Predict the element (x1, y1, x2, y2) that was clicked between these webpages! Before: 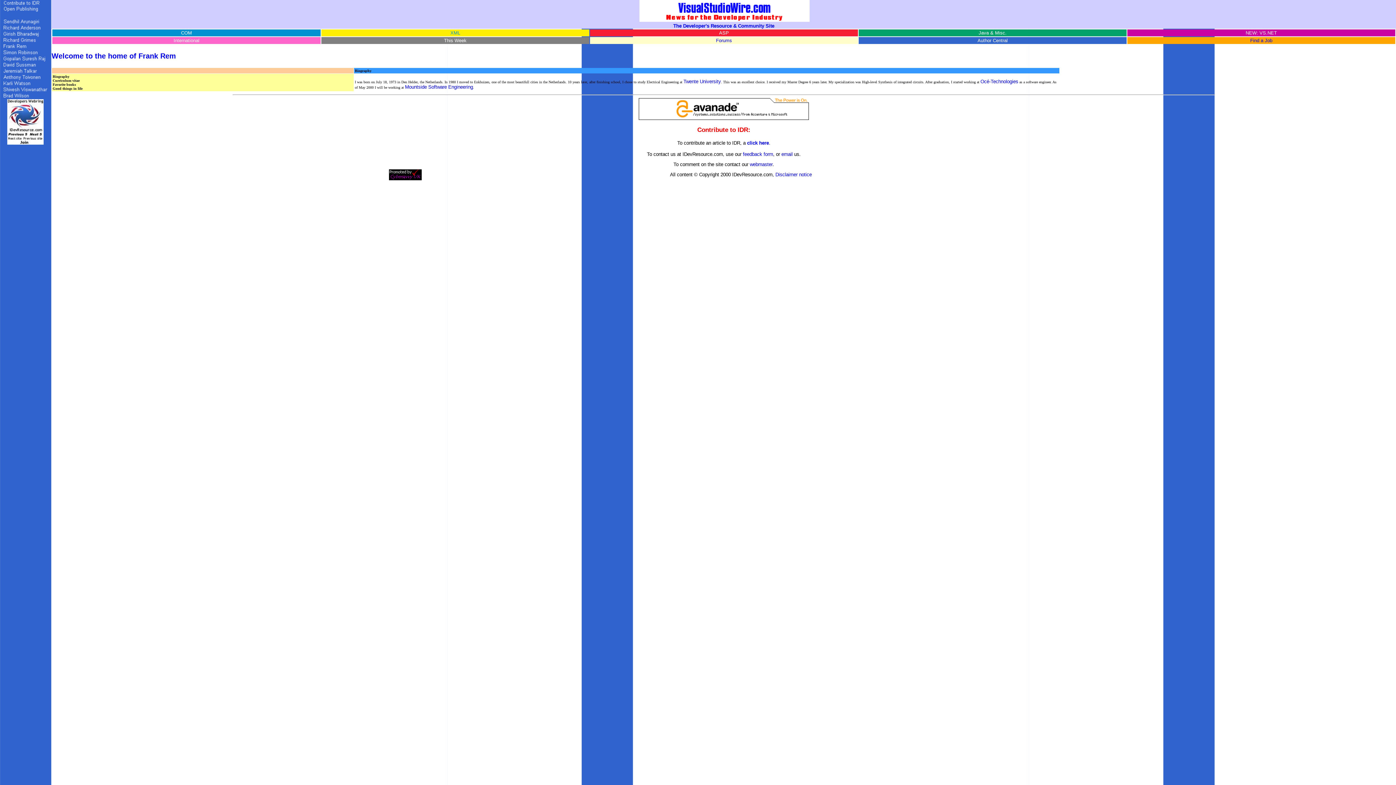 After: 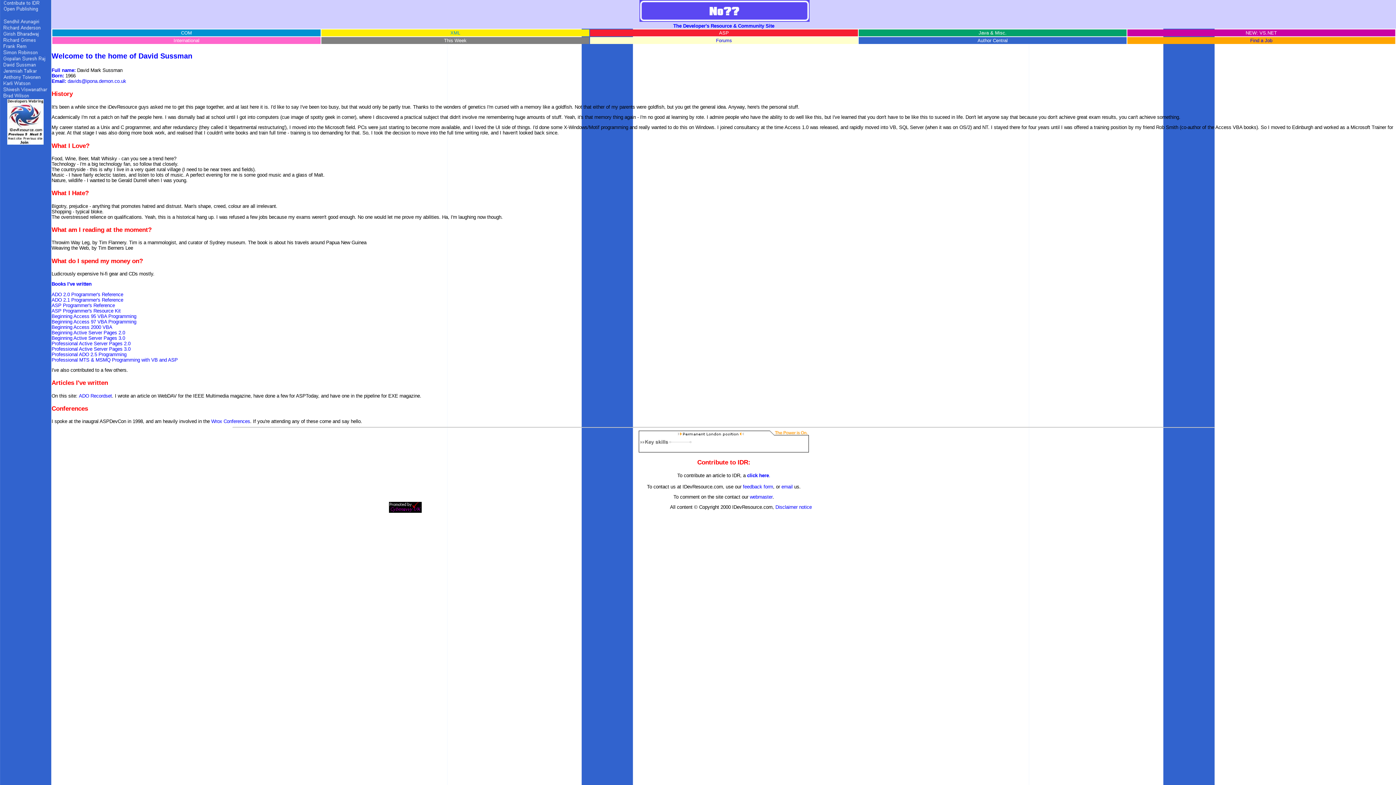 Action: bbox: (3, 64, 47, 69)